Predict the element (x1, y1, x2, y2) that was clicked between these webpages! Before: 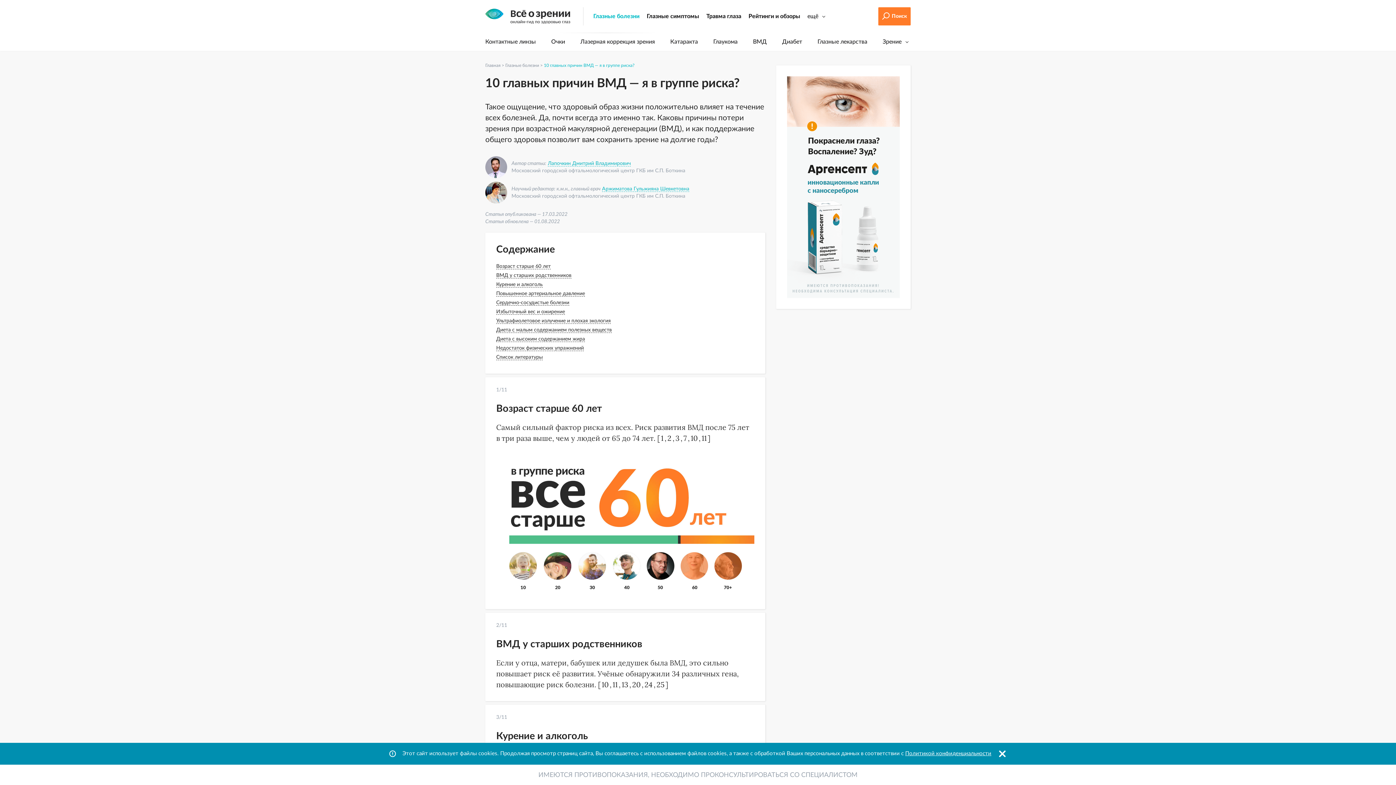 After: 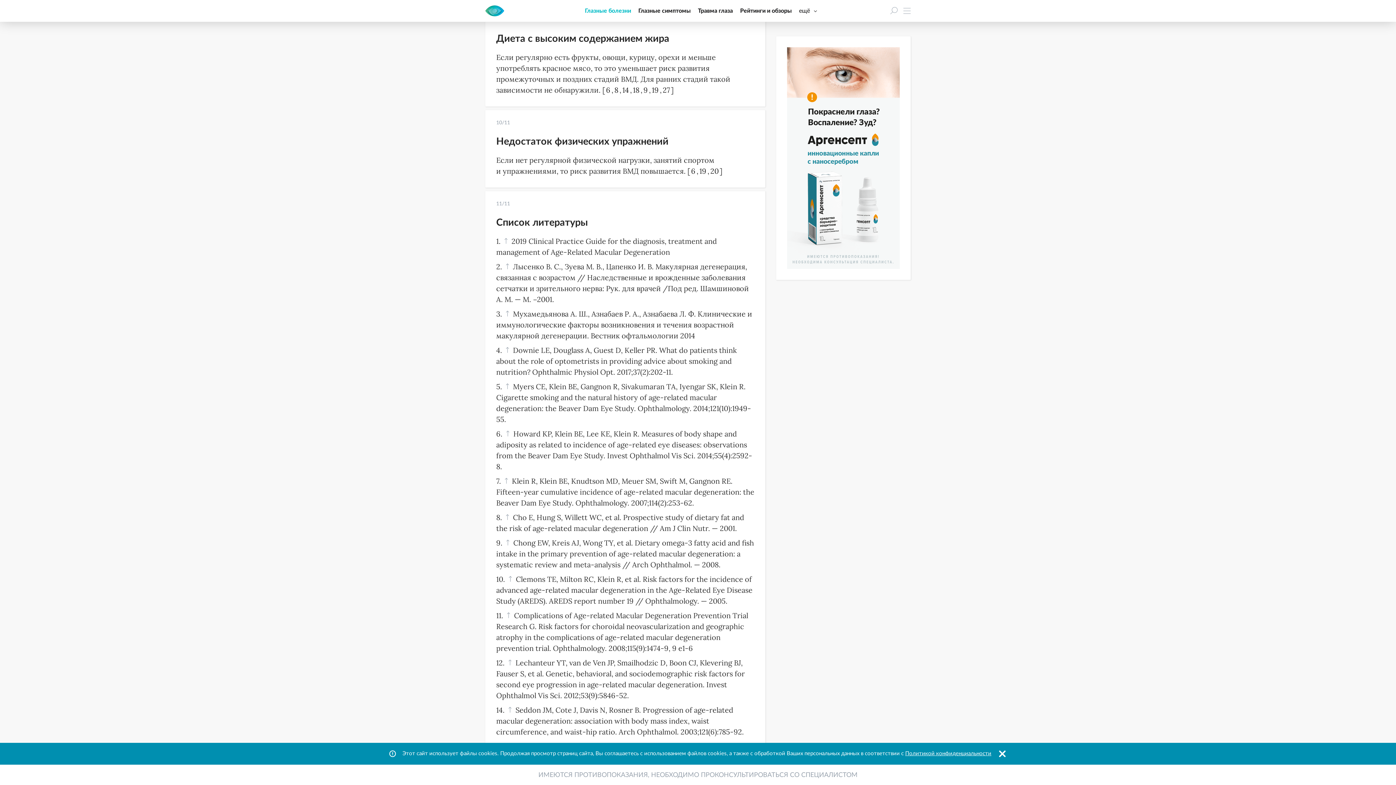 Action: bbox: (496, 336, 585, 342) label: Диета с высоким содержанием жира